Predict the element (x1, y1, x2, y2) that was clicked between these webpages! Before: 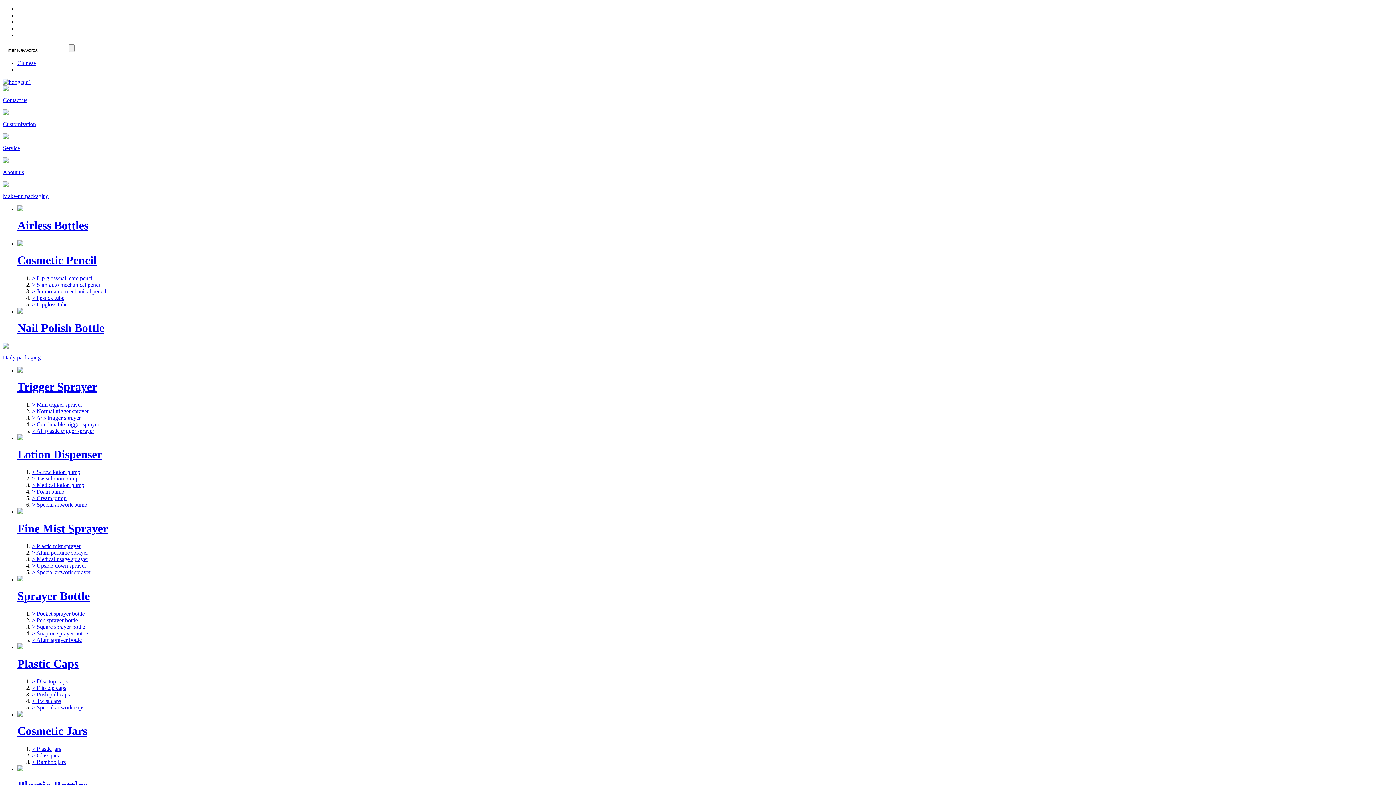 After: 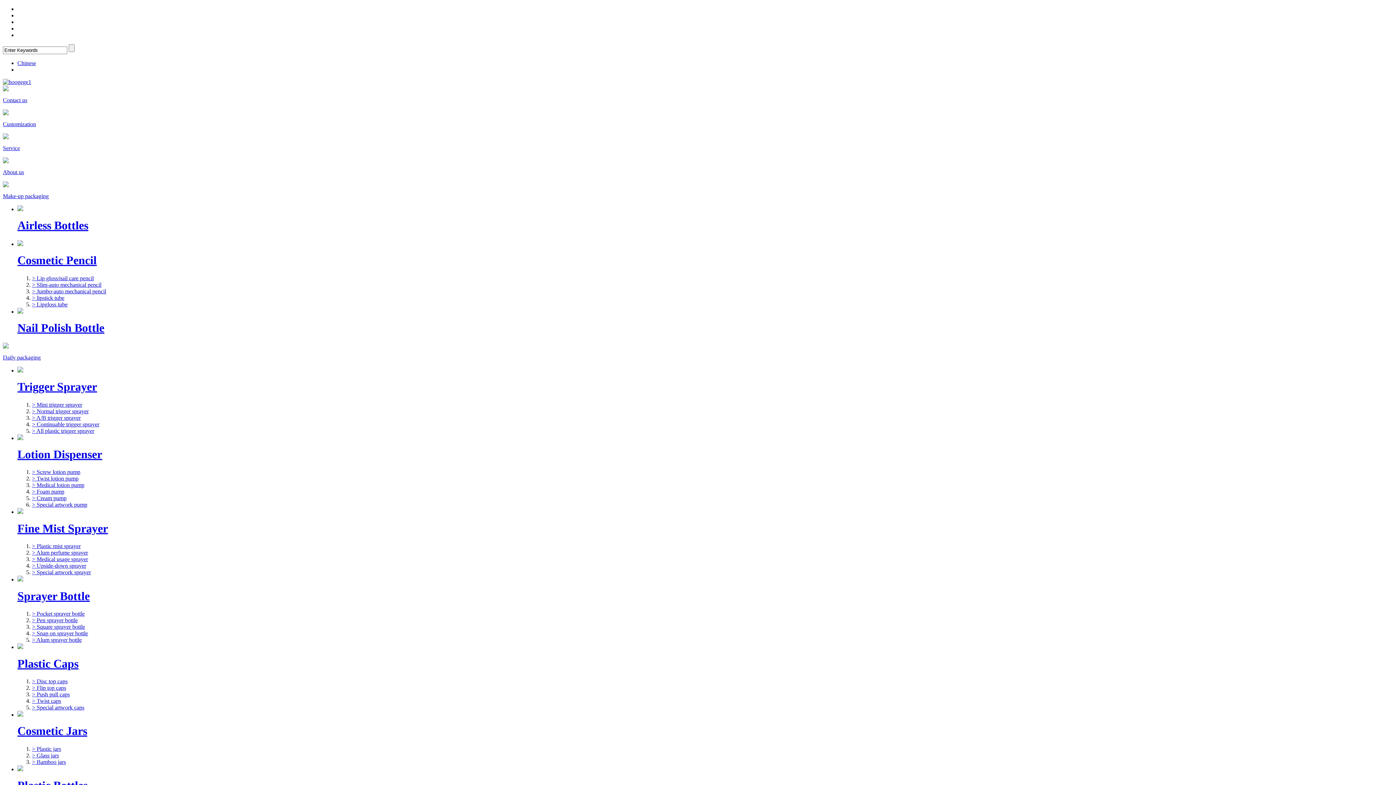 Action: label: > Mini trigger sprayer bbox: (32, 401, 82, 407)